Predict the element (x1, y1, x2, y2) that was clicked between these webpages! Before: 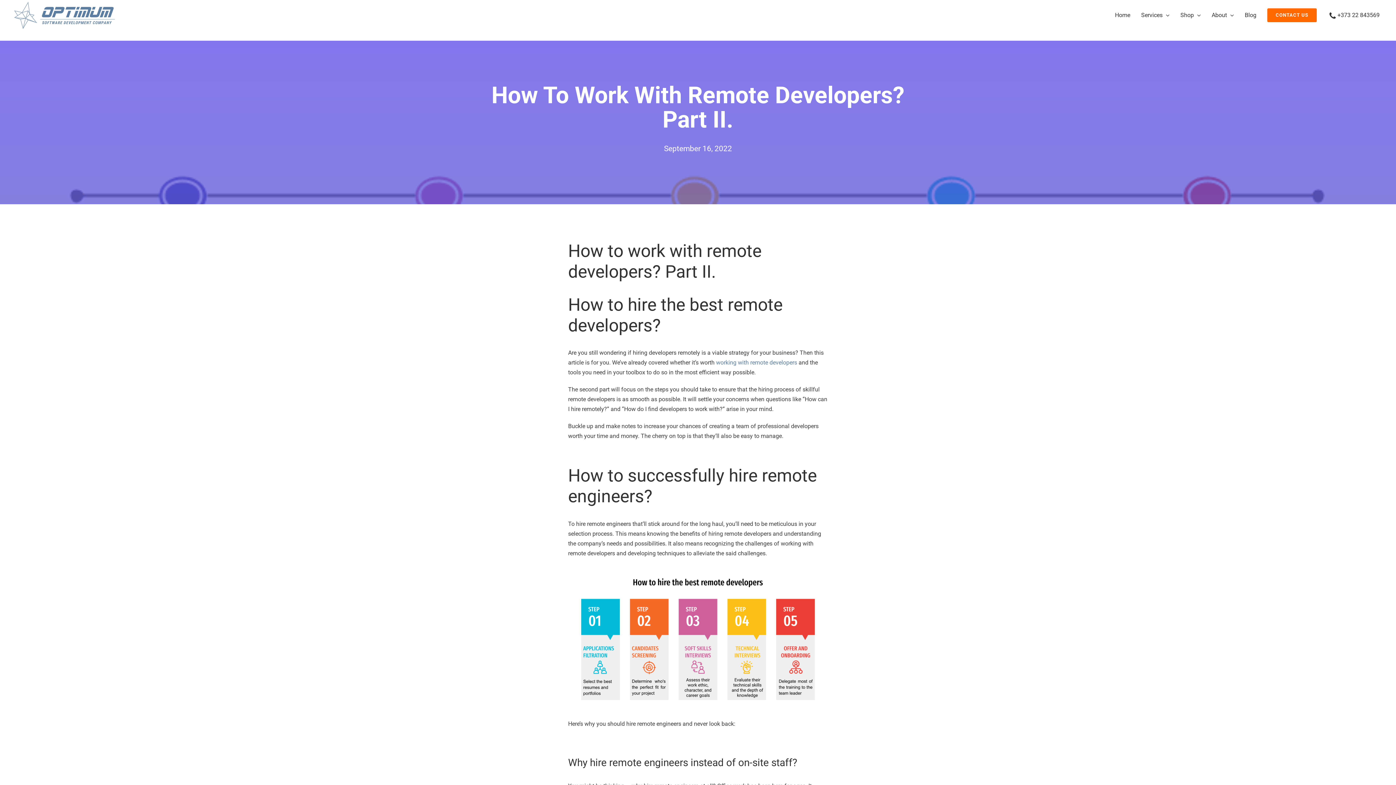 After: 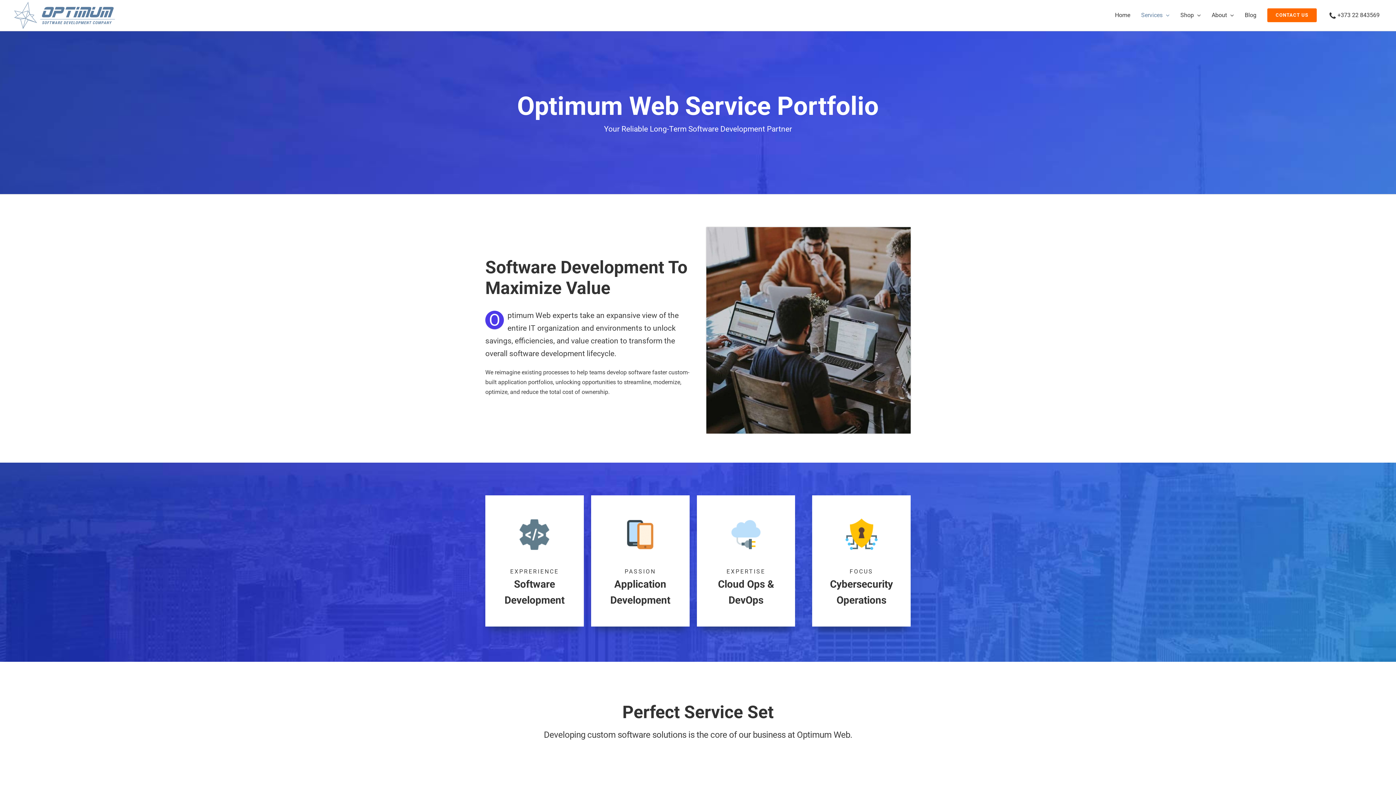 Action: label: Services bbox: (1136, 0, 1175, 30)